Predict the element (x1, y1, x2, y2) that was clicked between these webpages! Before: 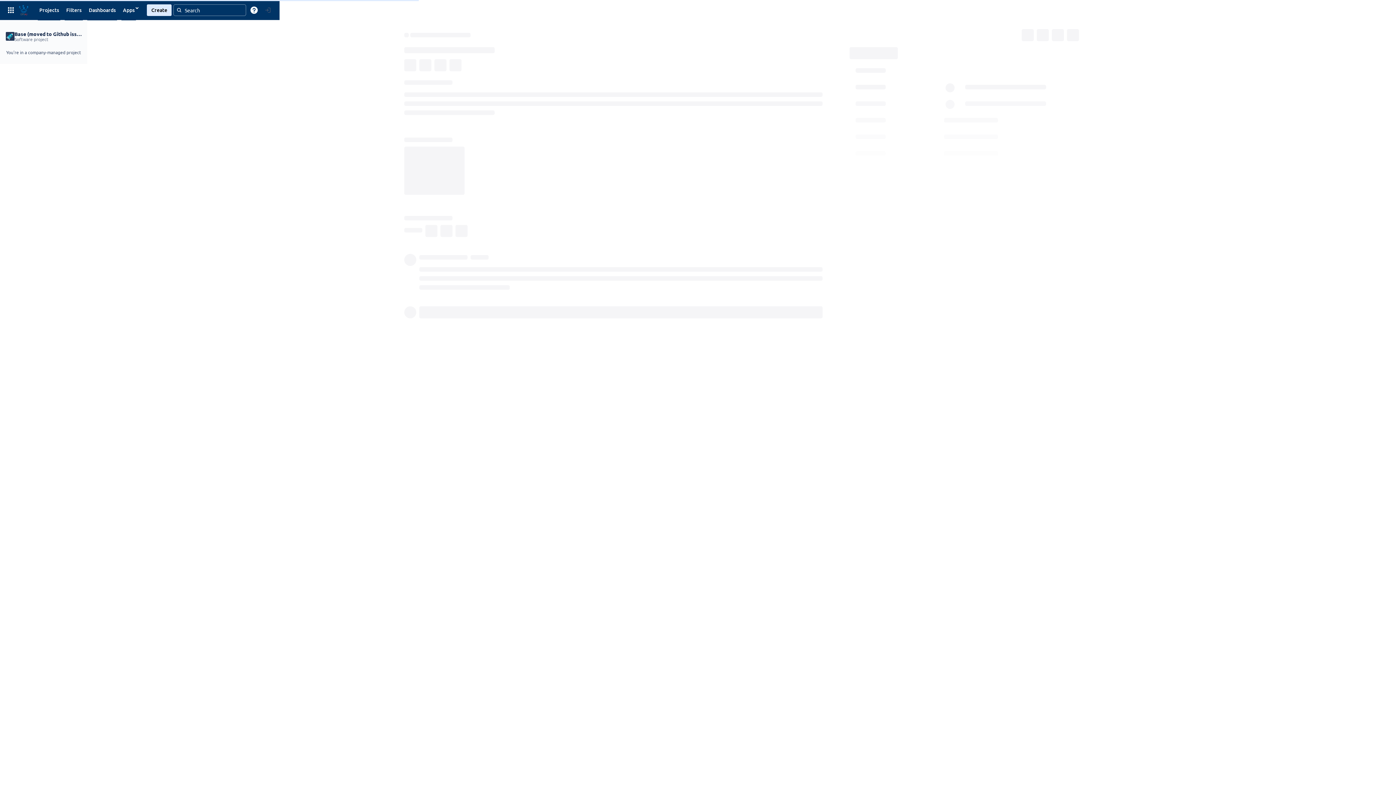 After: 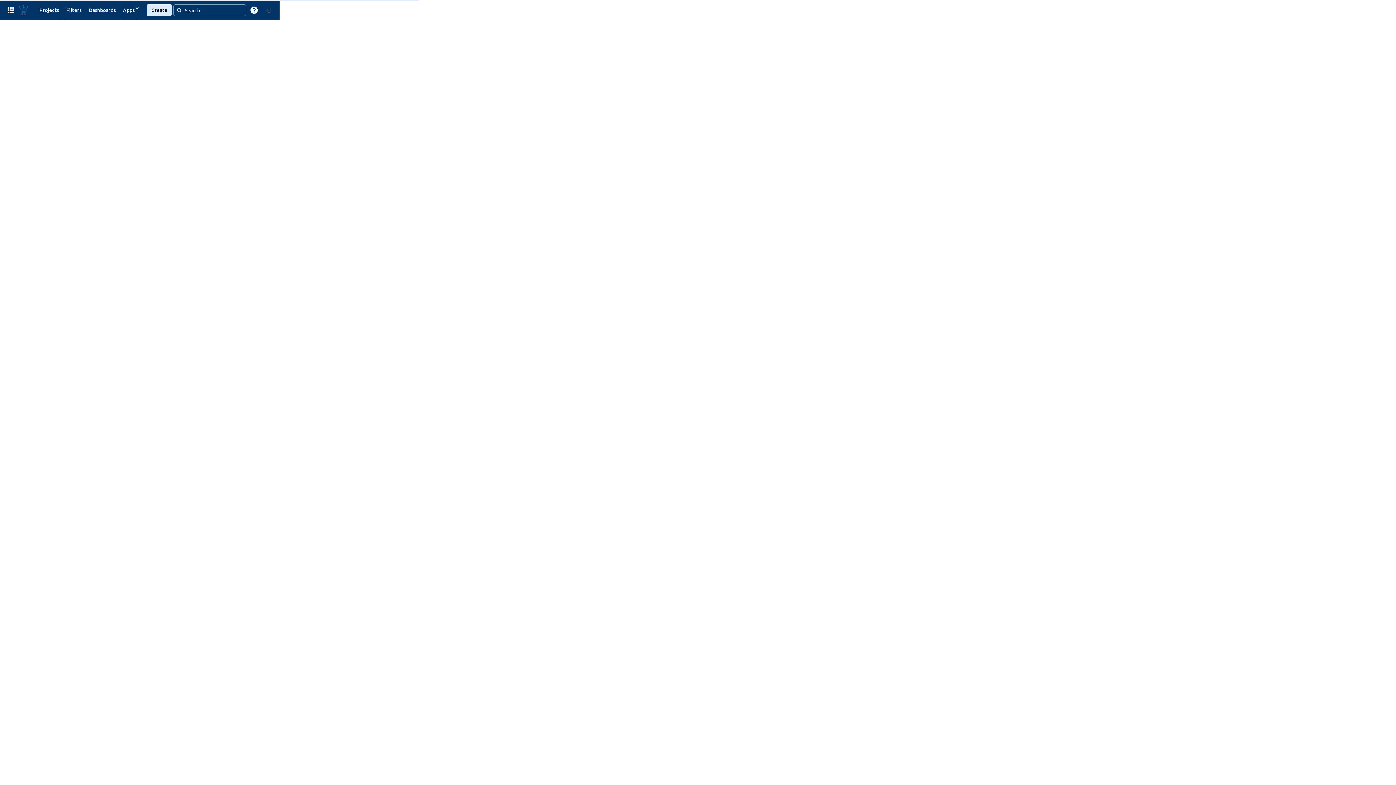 Action: bbox: (17, 3, 29, 16)